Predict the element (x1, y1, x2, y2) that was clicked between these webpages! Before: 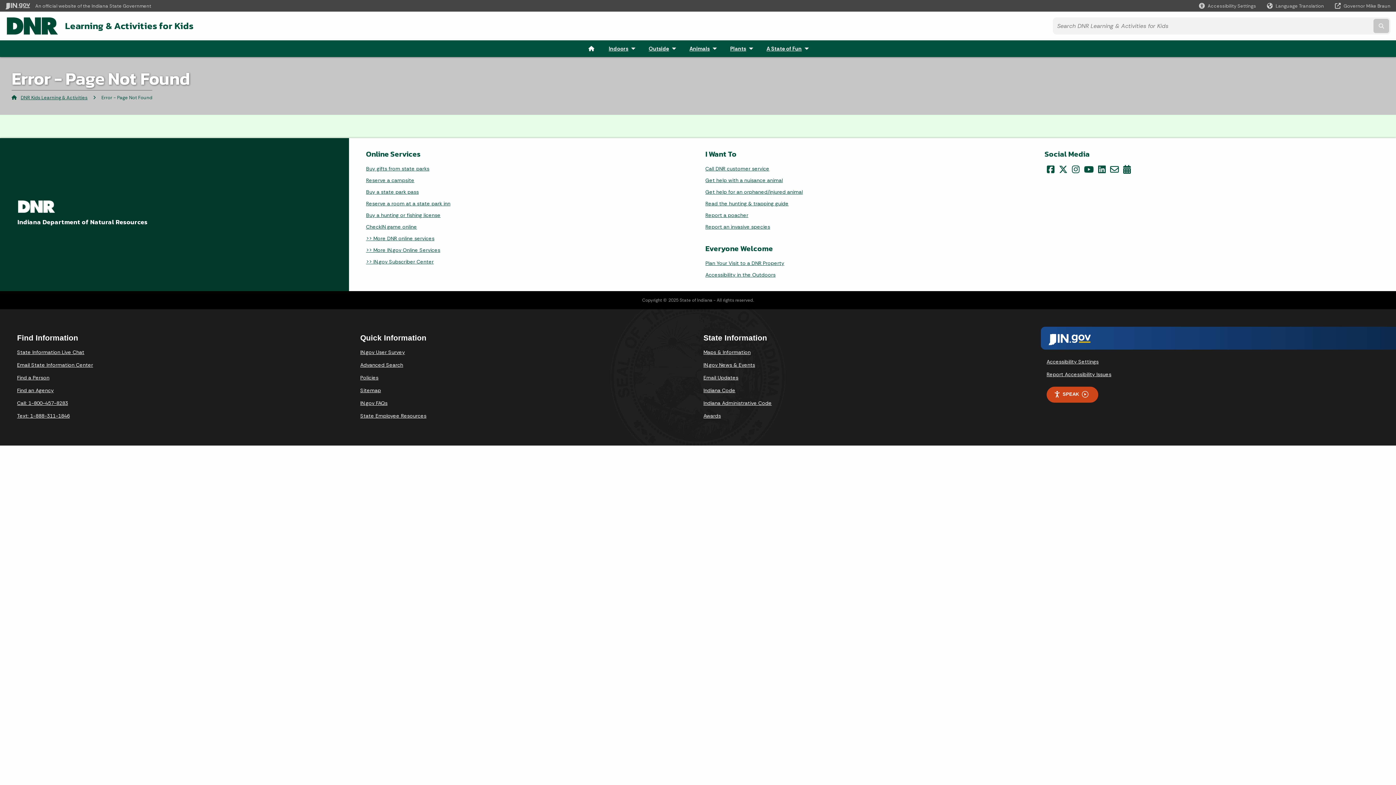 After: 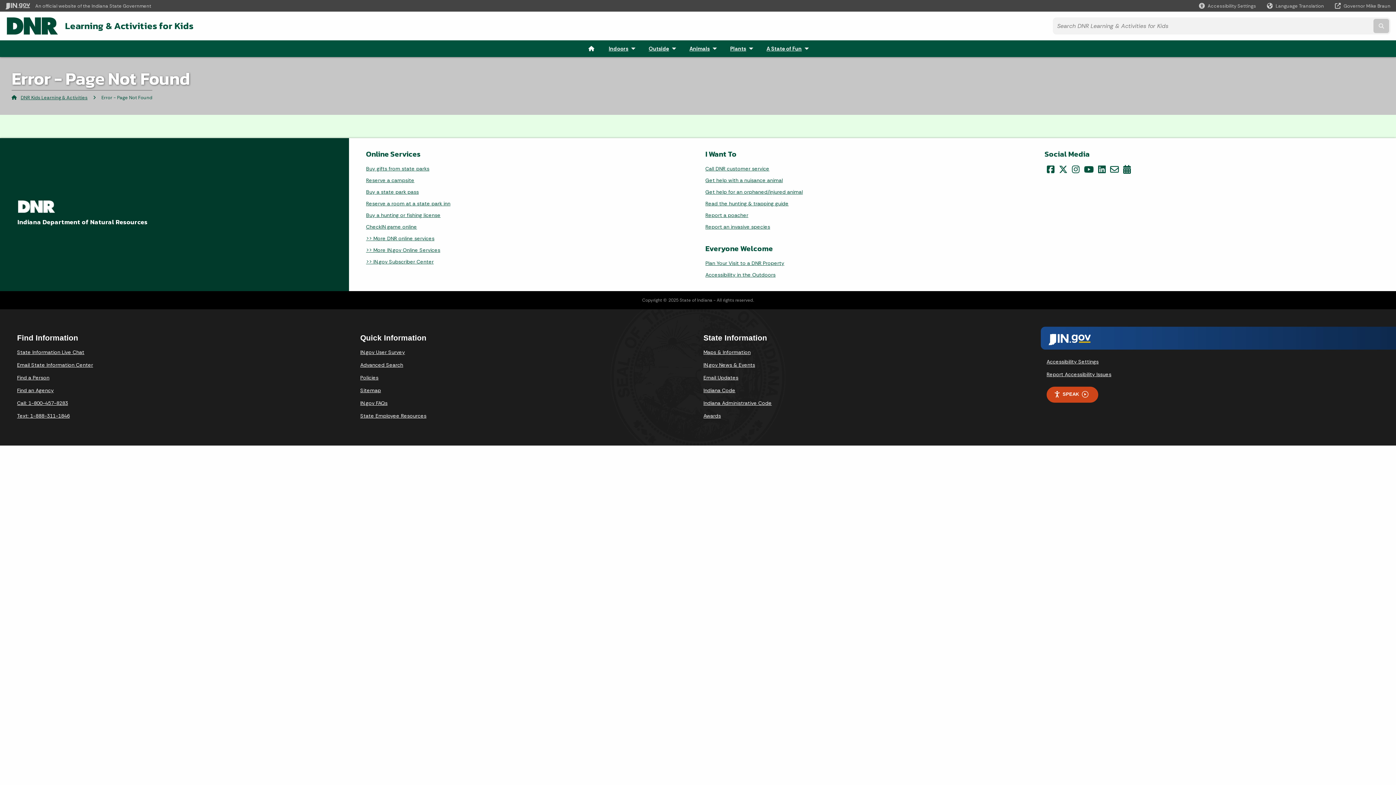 Action: label: Awards bbox: (703, 412, 721, 419)